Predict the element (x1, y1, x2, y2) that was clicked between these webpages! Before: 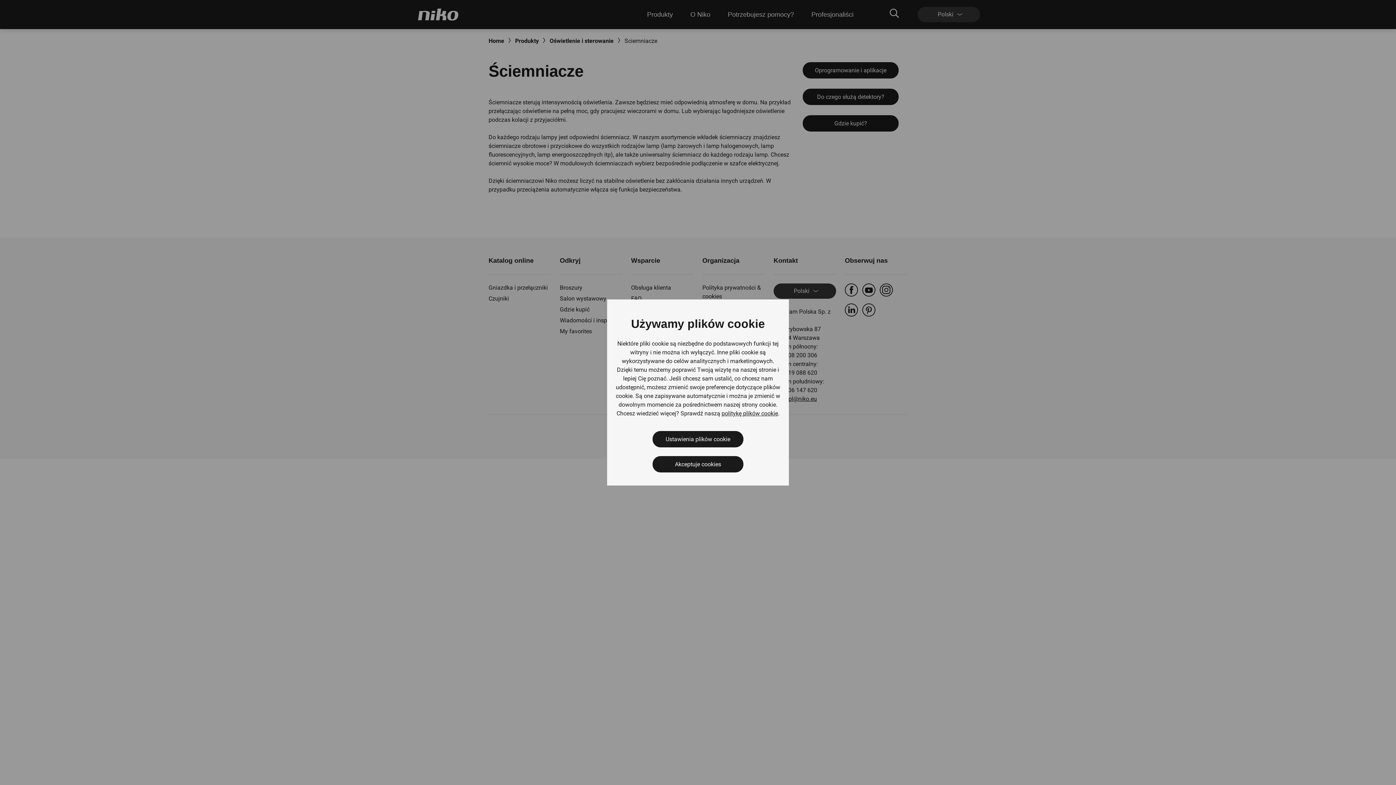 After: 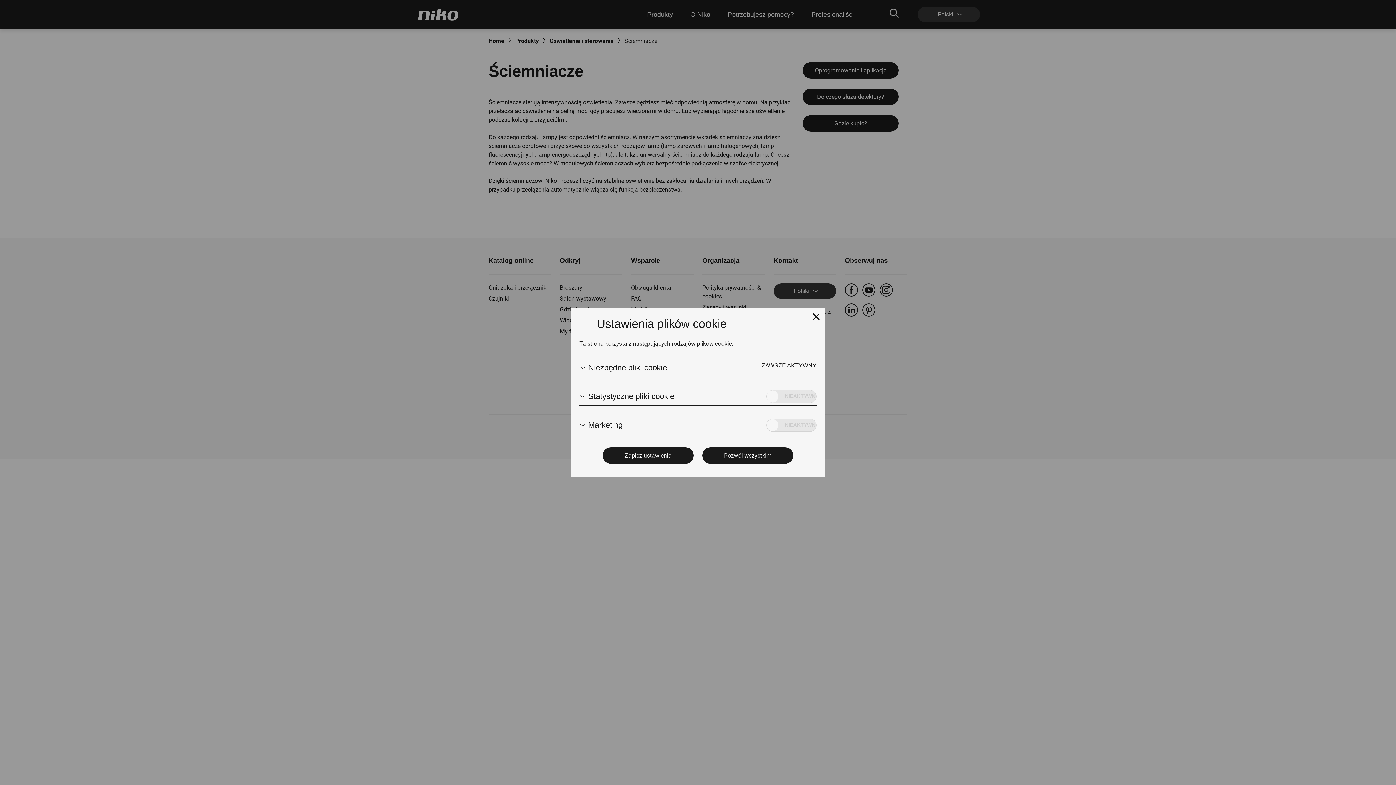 Action: label: Ustawienia plików cookie bbox: (652, 431, 743, 447)